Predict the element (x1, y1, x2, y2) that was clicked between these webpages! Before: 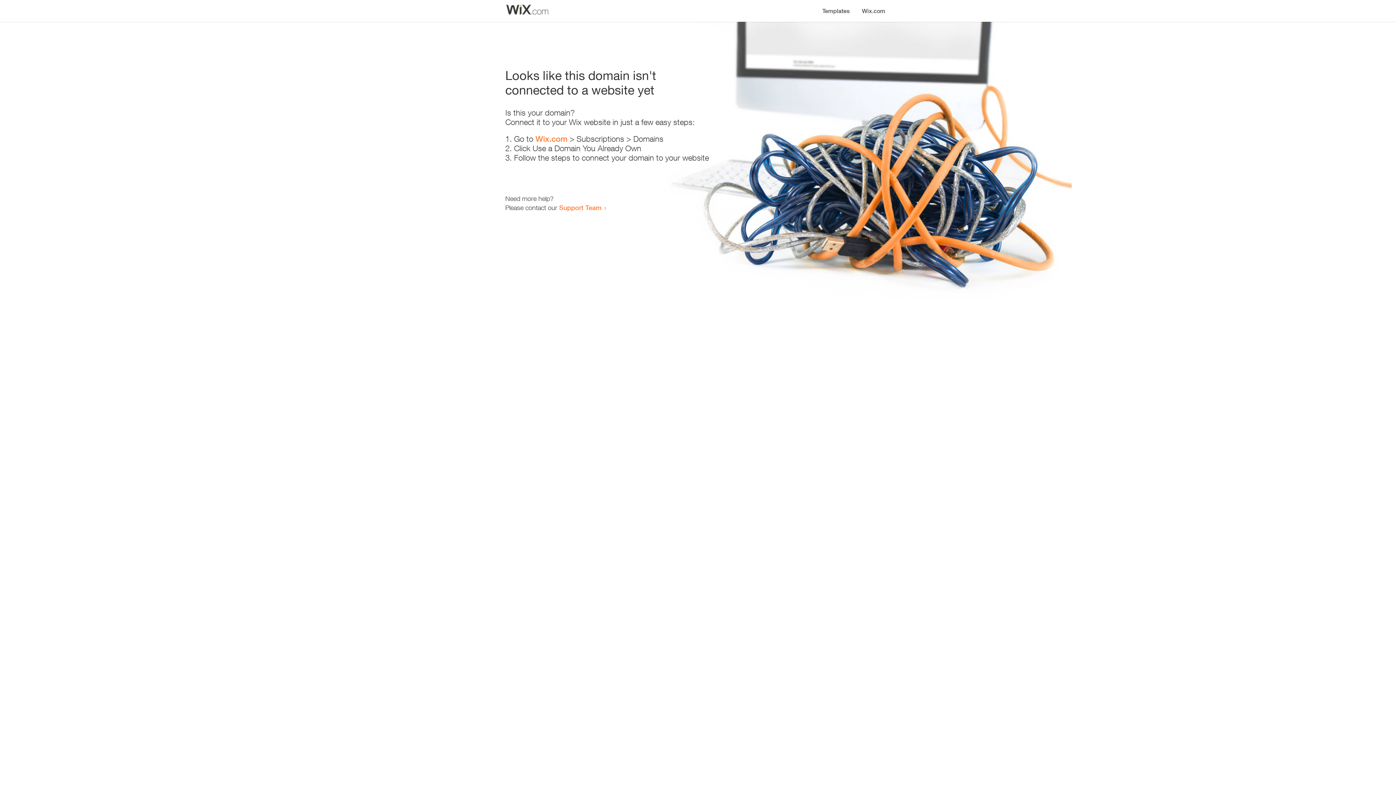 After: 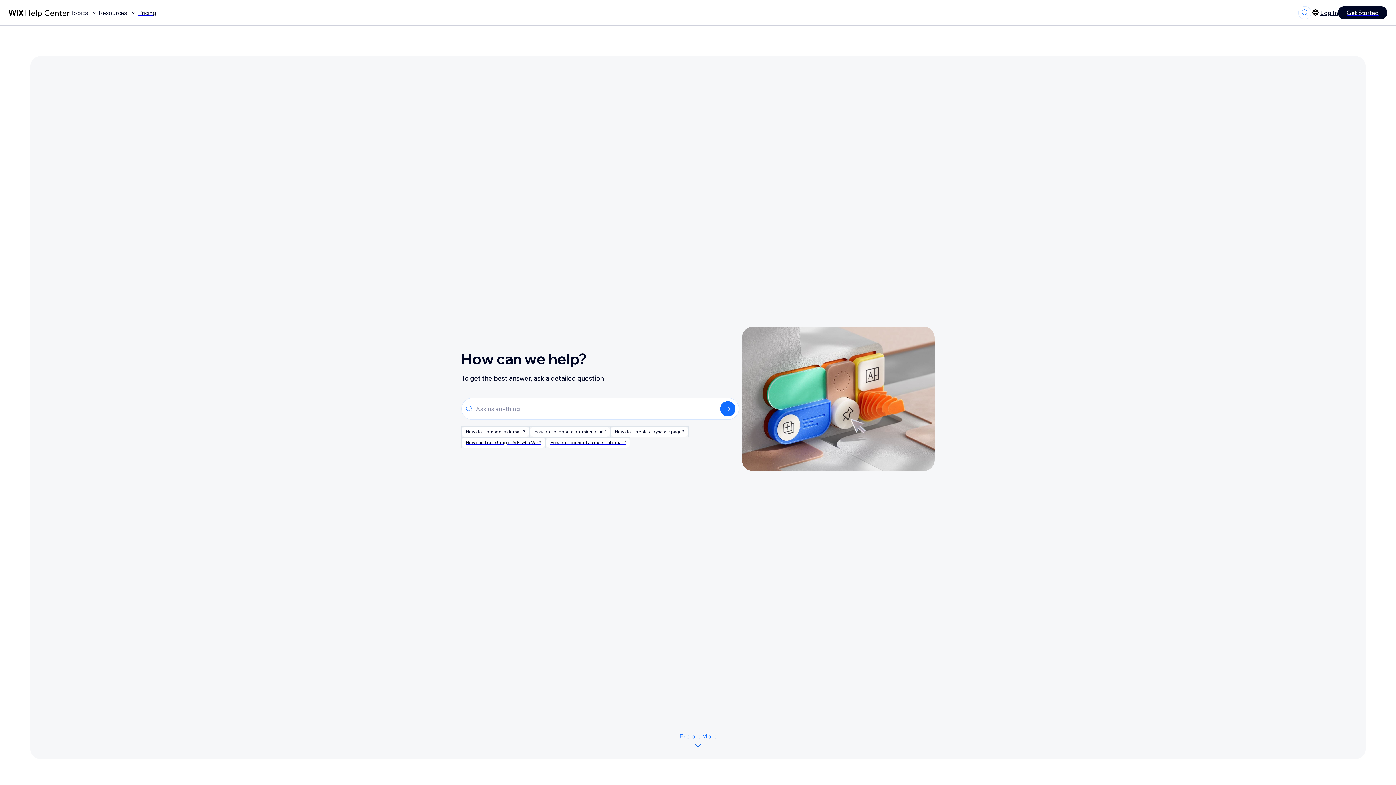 Action: label: Support Team bbox: (559, 203, 601, 211)